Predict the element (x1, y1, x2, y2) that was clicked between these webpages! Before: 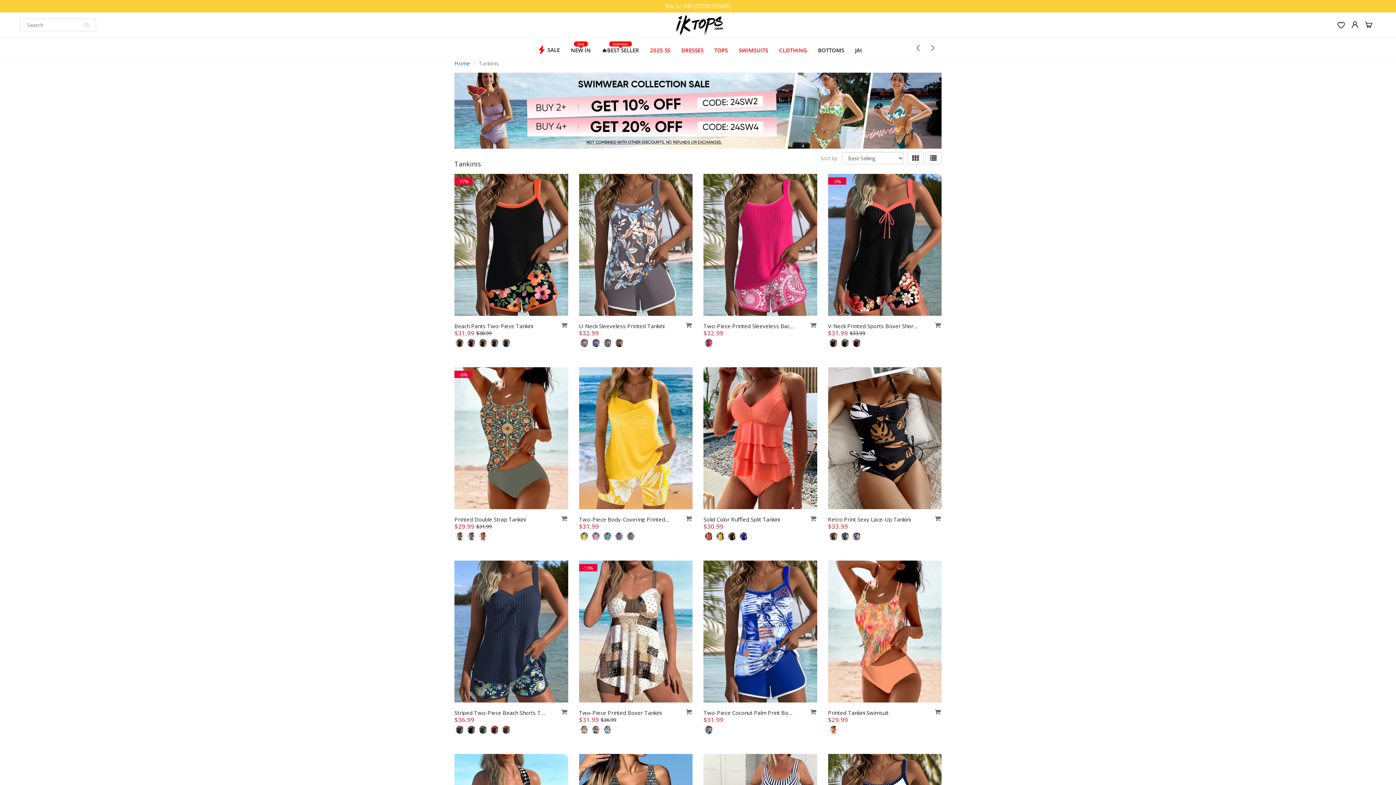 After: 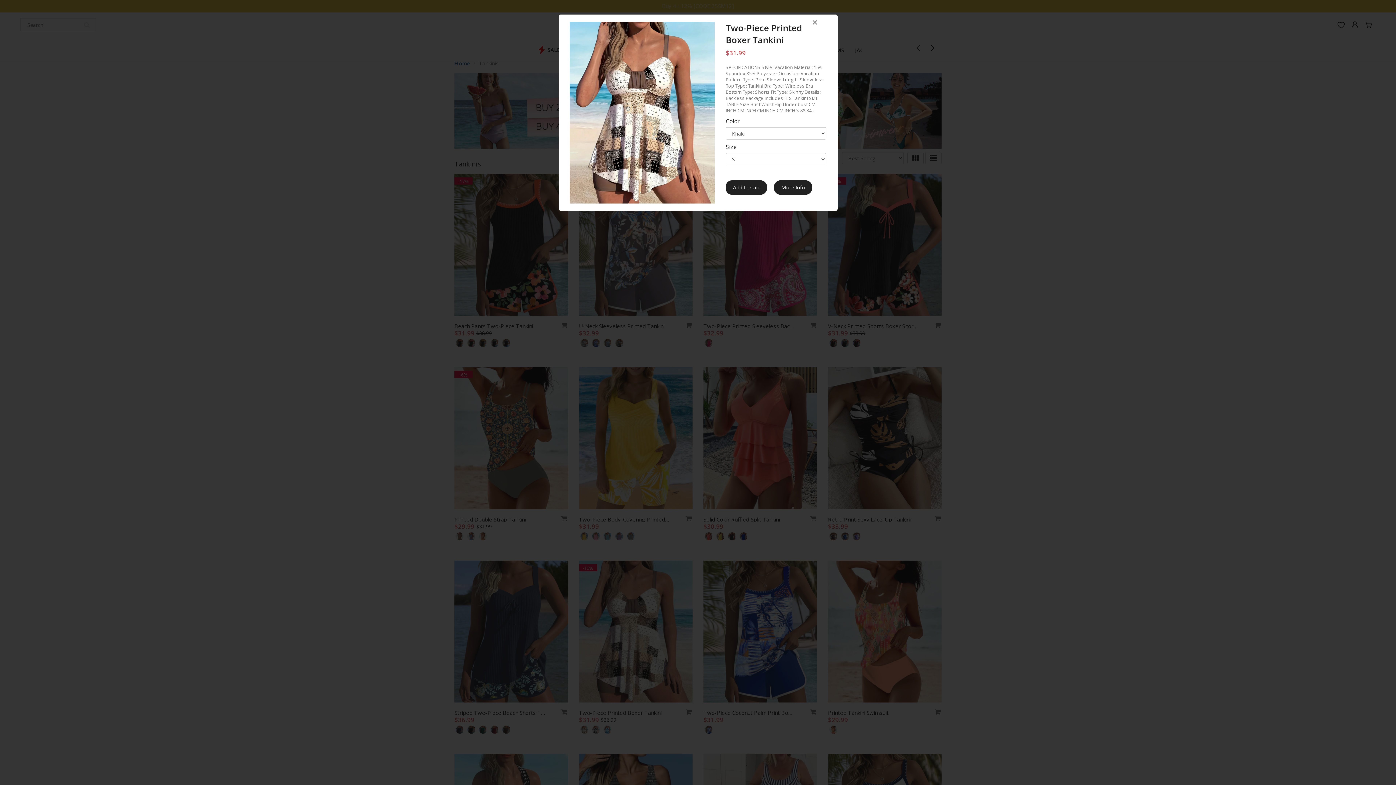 Action: bbox: (678, 706, 692, 717)